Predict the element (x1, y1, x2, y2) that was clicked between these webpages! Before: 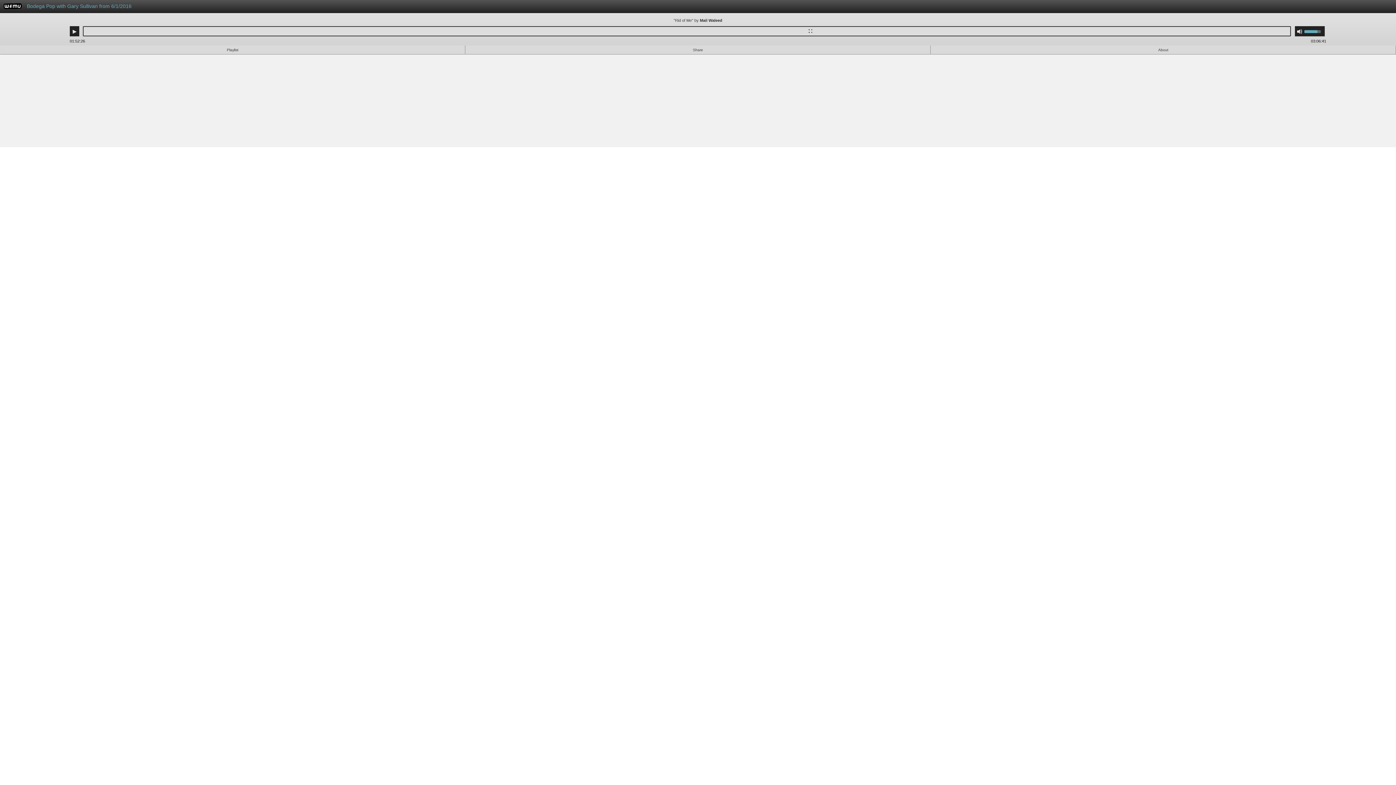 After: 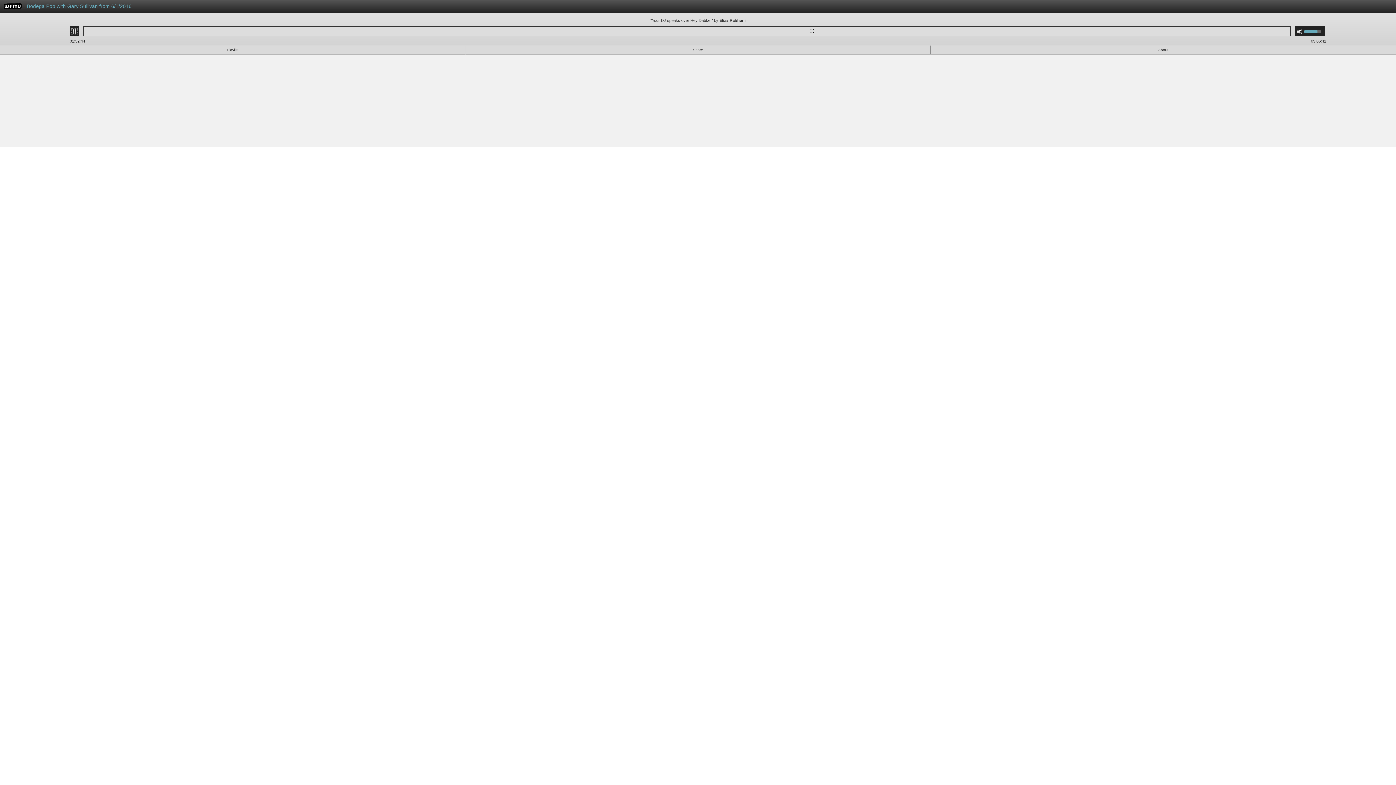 Action: label: Play bbox: (71, 28, 77, 34)